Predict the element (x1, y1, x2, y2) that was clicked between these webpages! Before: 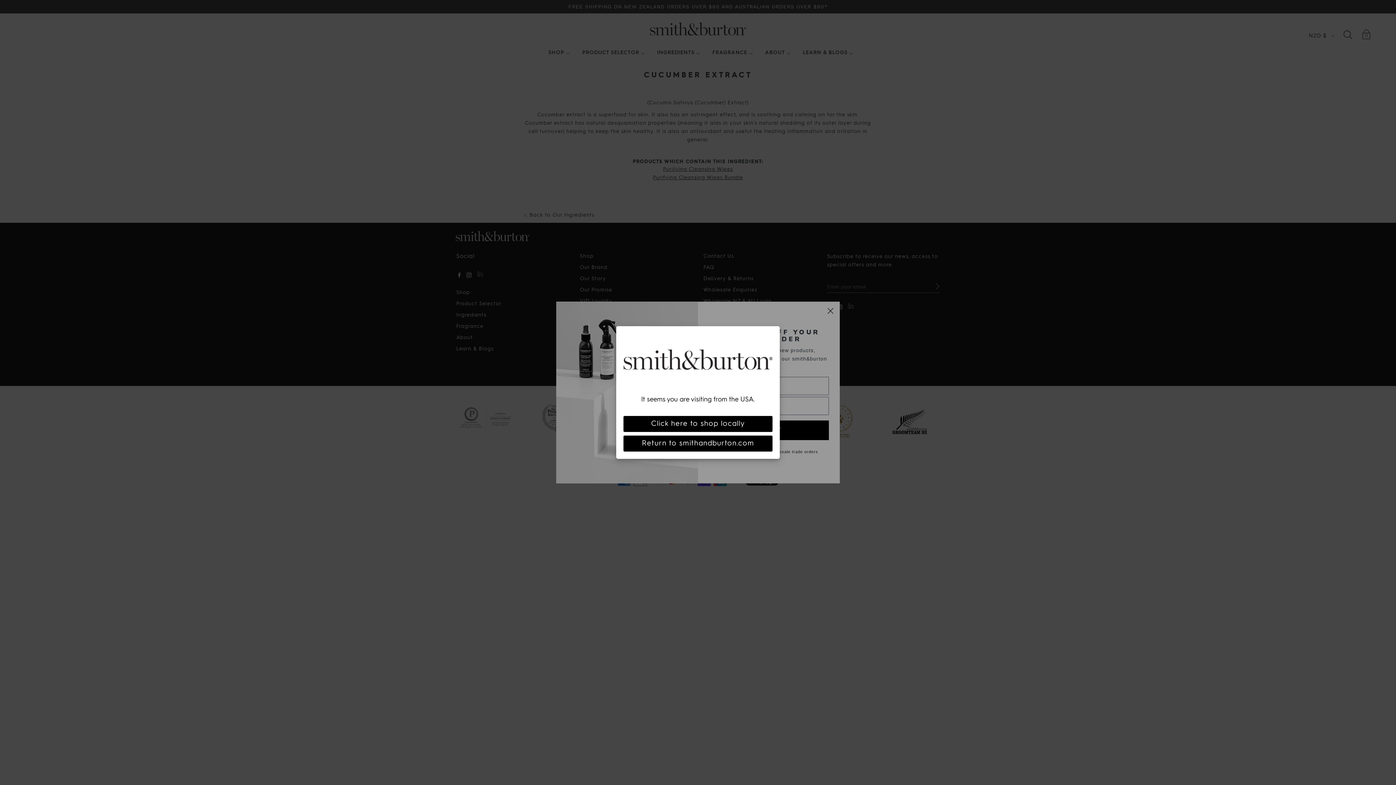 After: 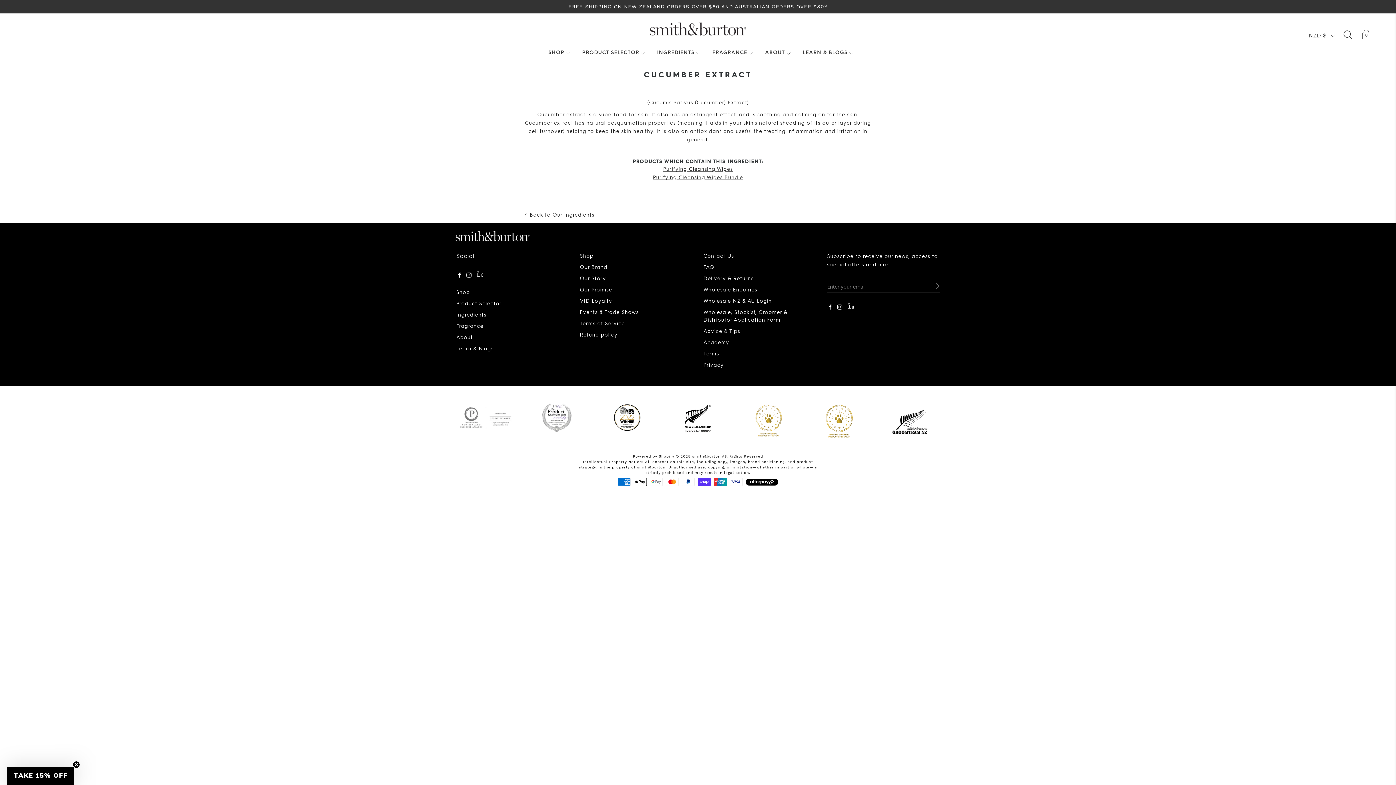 Action: label: Return to smithandburton.com bbox: (623, 435, 772, 451)